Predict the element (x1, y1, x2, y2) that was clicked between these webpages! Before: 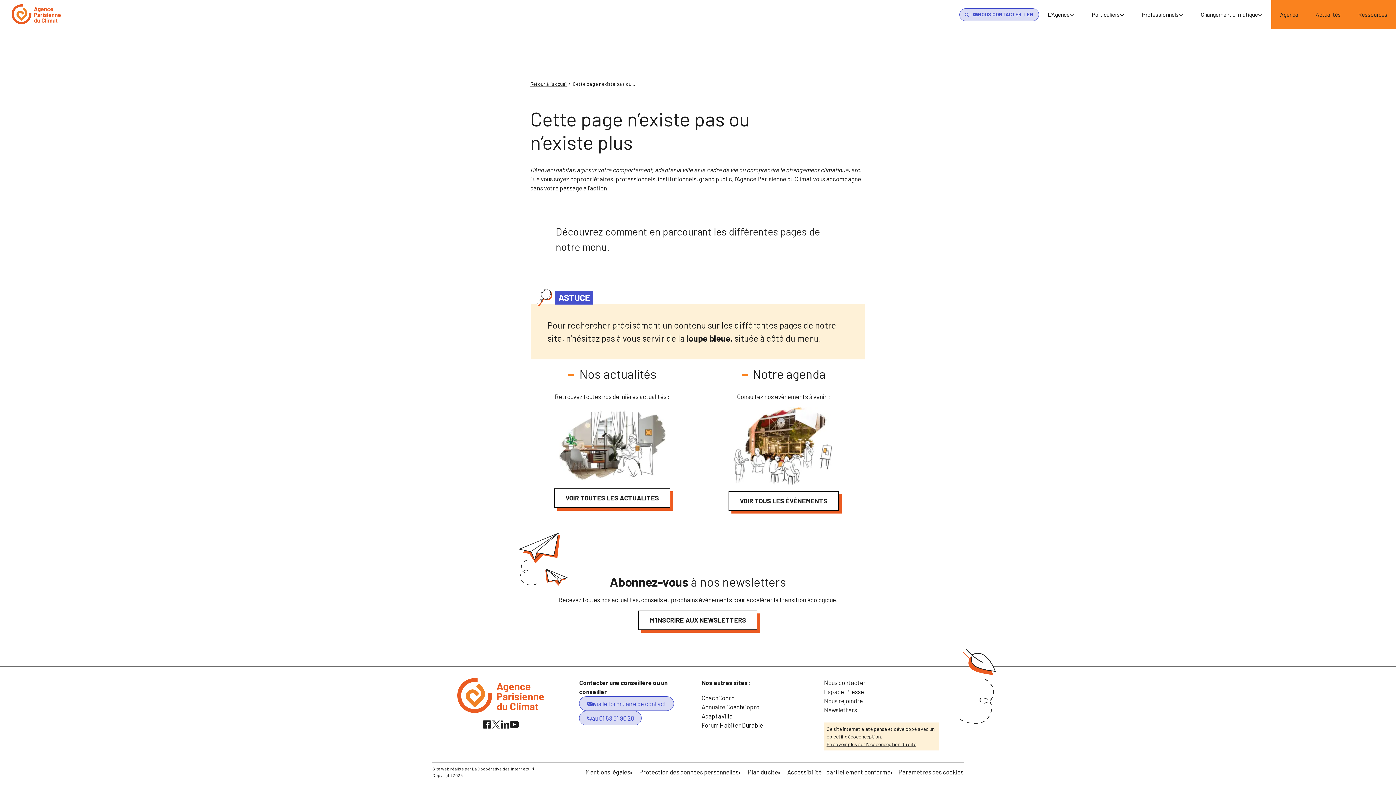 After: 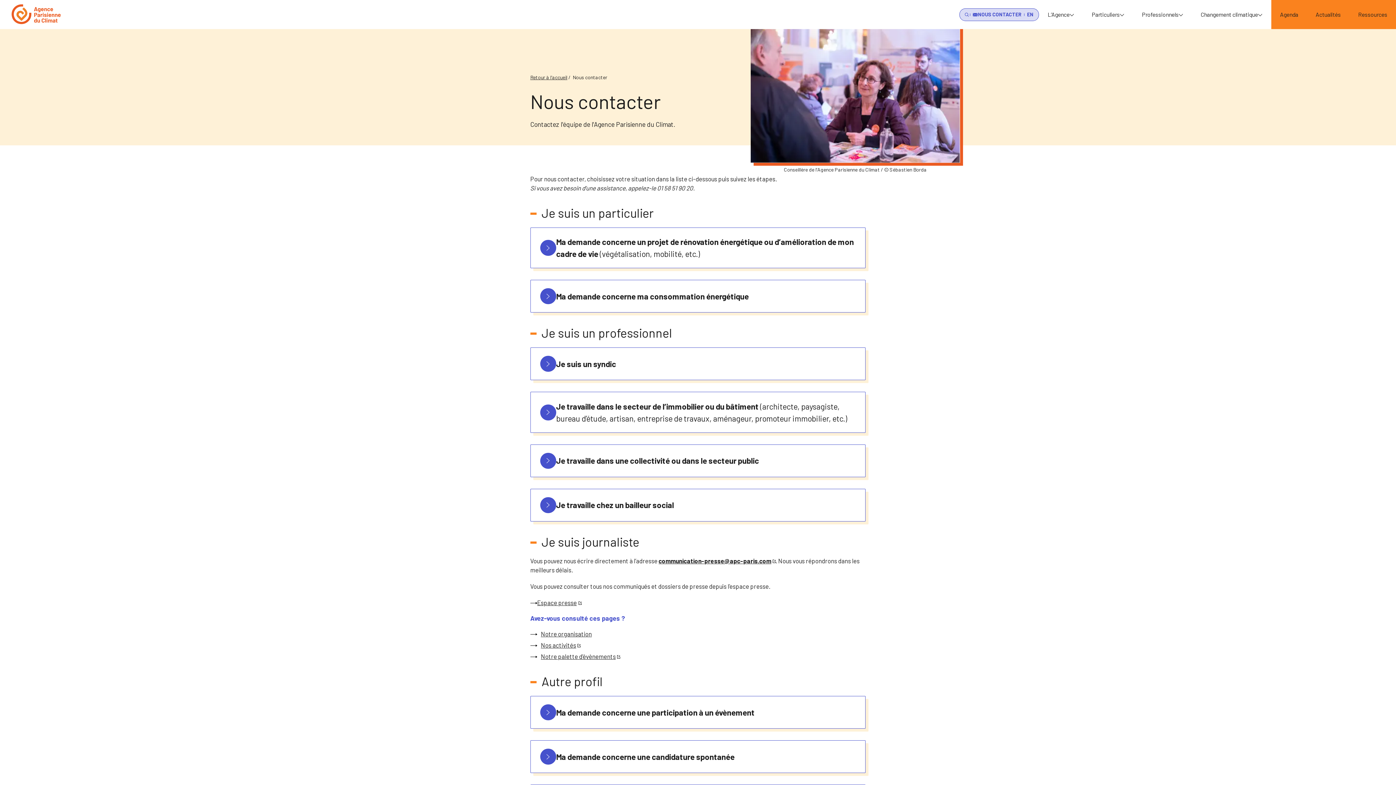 Action: bbox: (824, 679, 866, 686) label: Nous contacter